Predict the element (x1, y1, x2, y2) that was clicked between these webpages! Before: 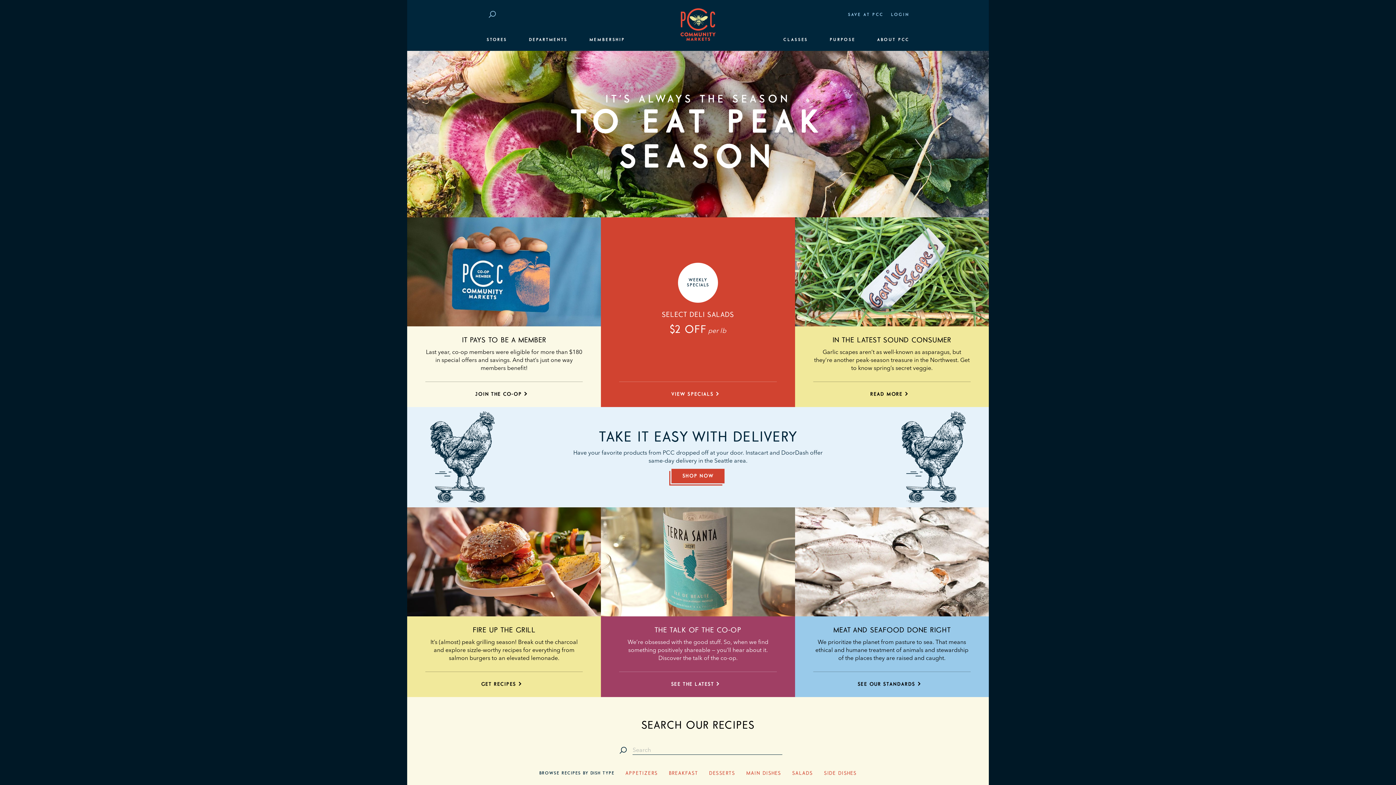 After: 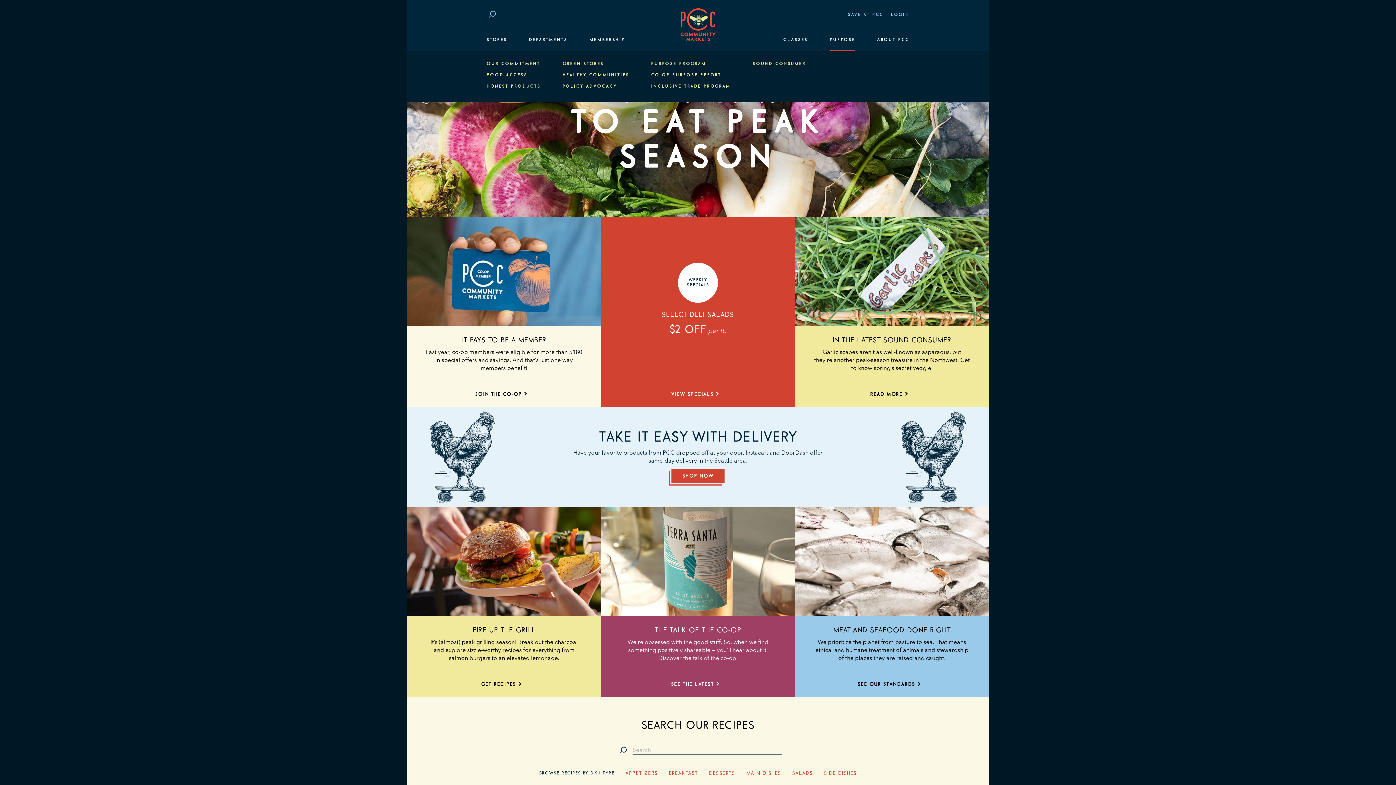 Action: label: PURPOSE bbox: (826, 29, 859, 50)